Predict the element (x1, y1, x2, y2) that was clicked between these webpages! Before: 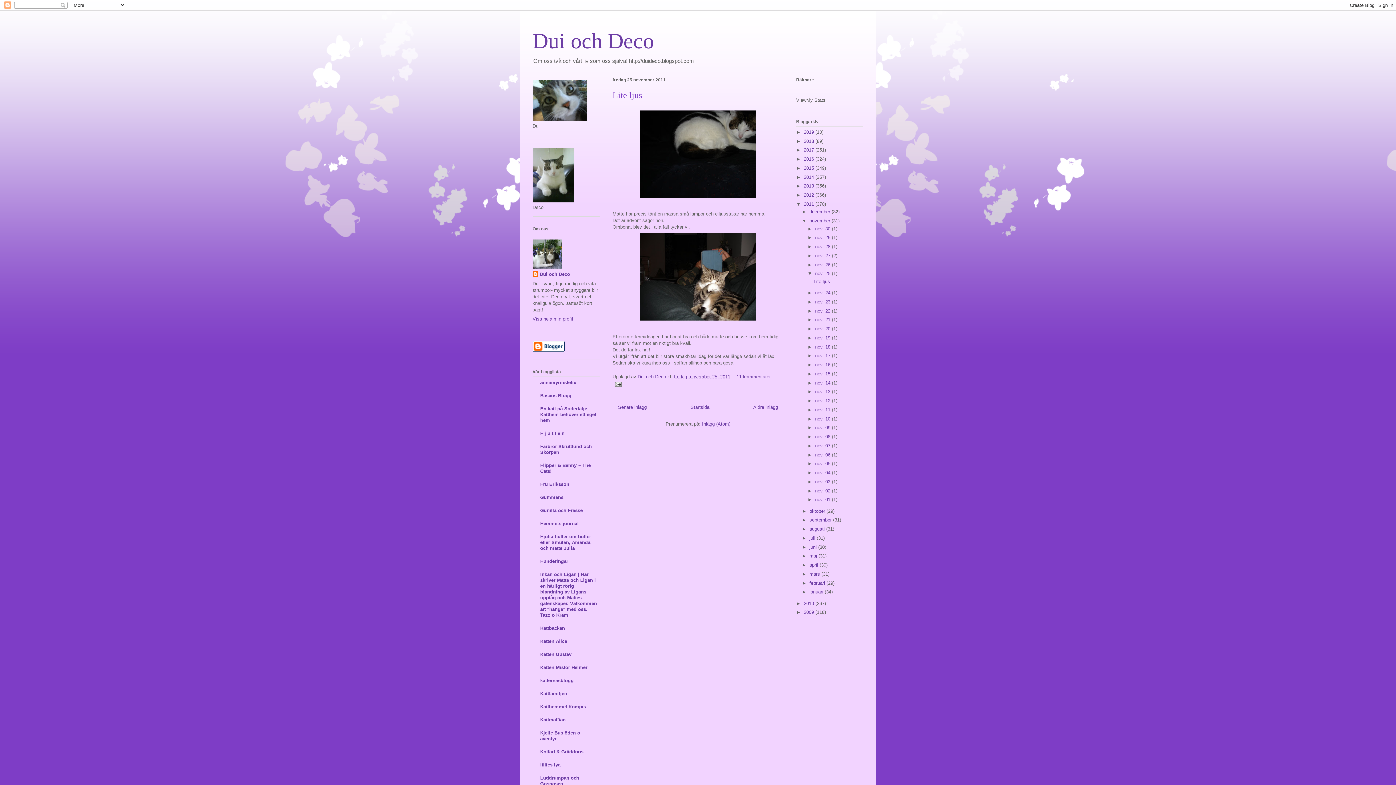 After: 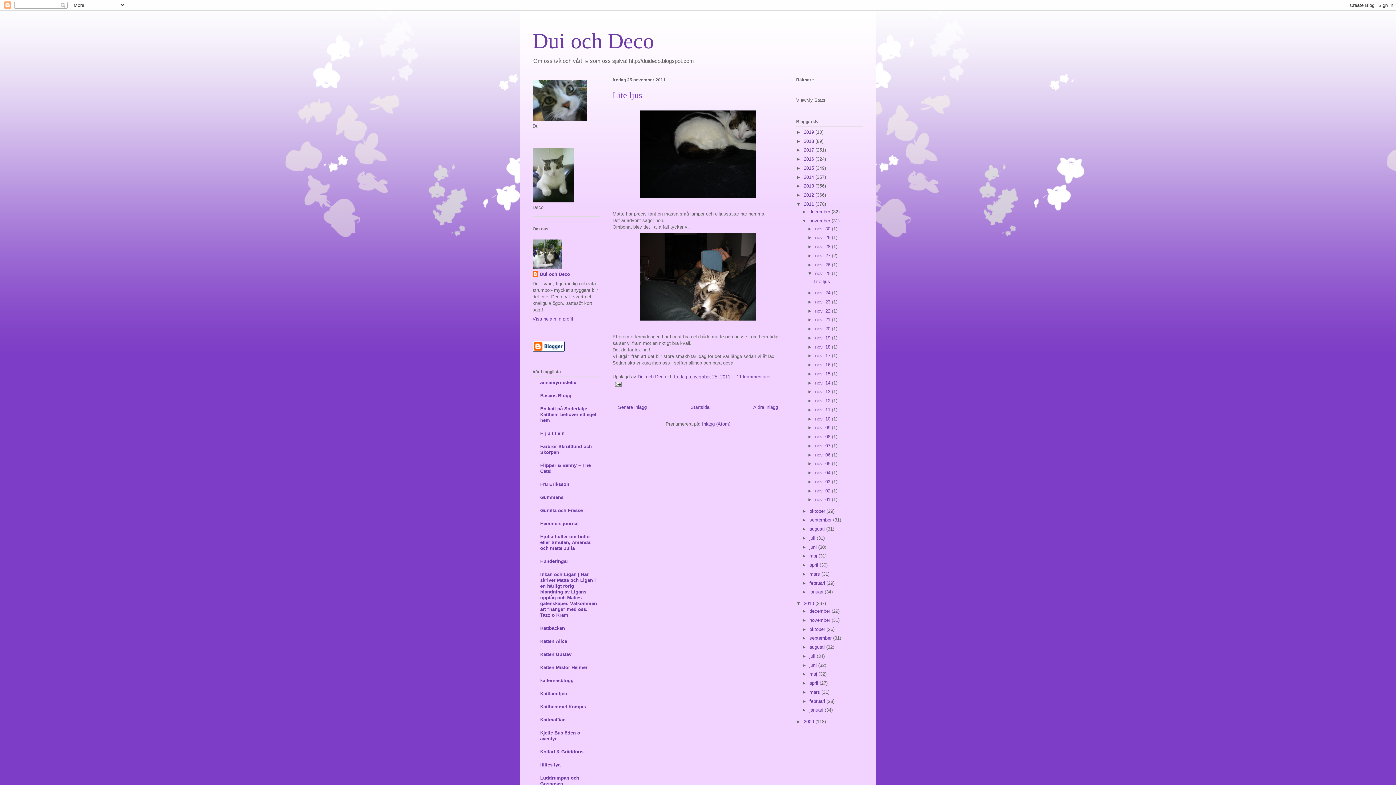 Action: bbox: (796, 600, 804, 606) label: ►  